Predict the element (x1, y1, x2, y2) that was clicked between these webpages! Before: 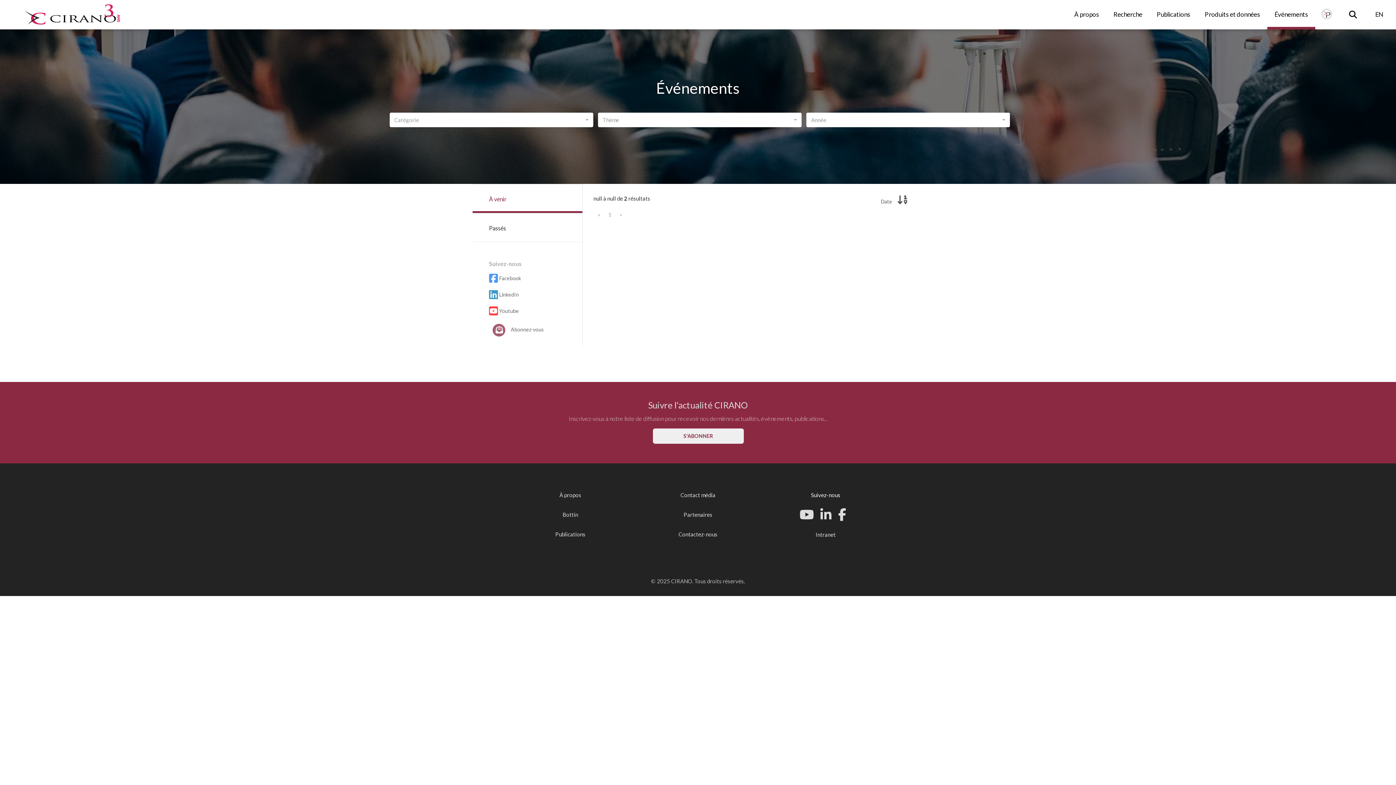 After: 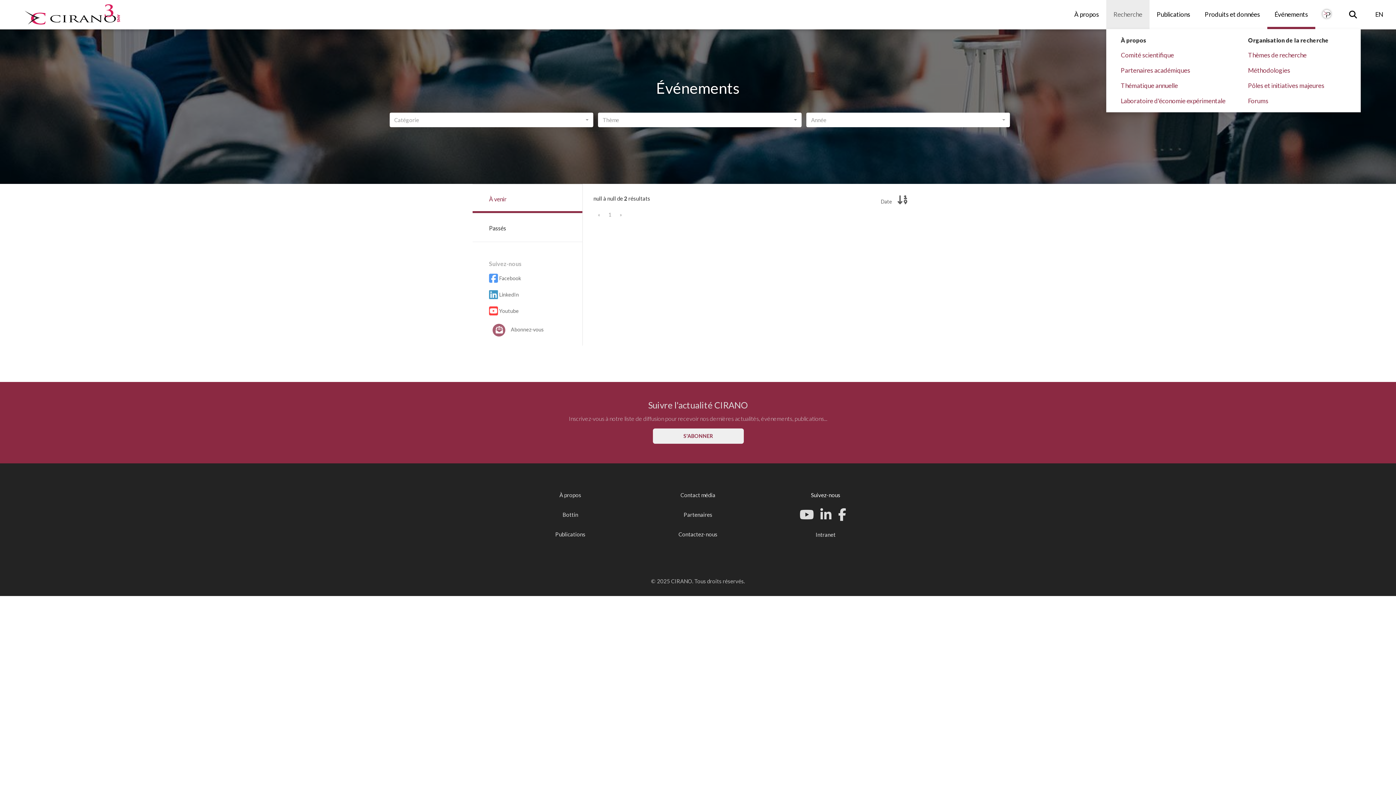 Action: label: Recherche bbox: (1106, 0, 1149, 29)